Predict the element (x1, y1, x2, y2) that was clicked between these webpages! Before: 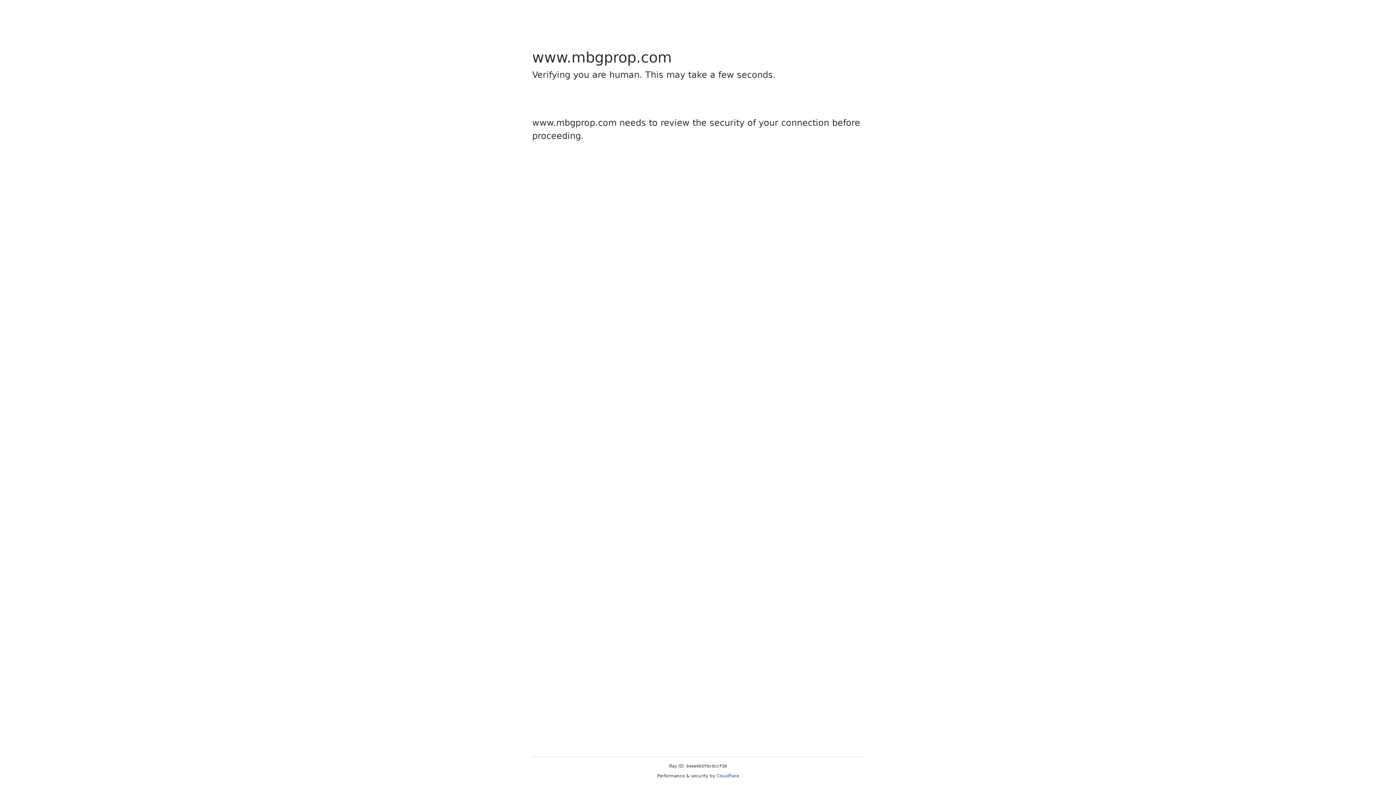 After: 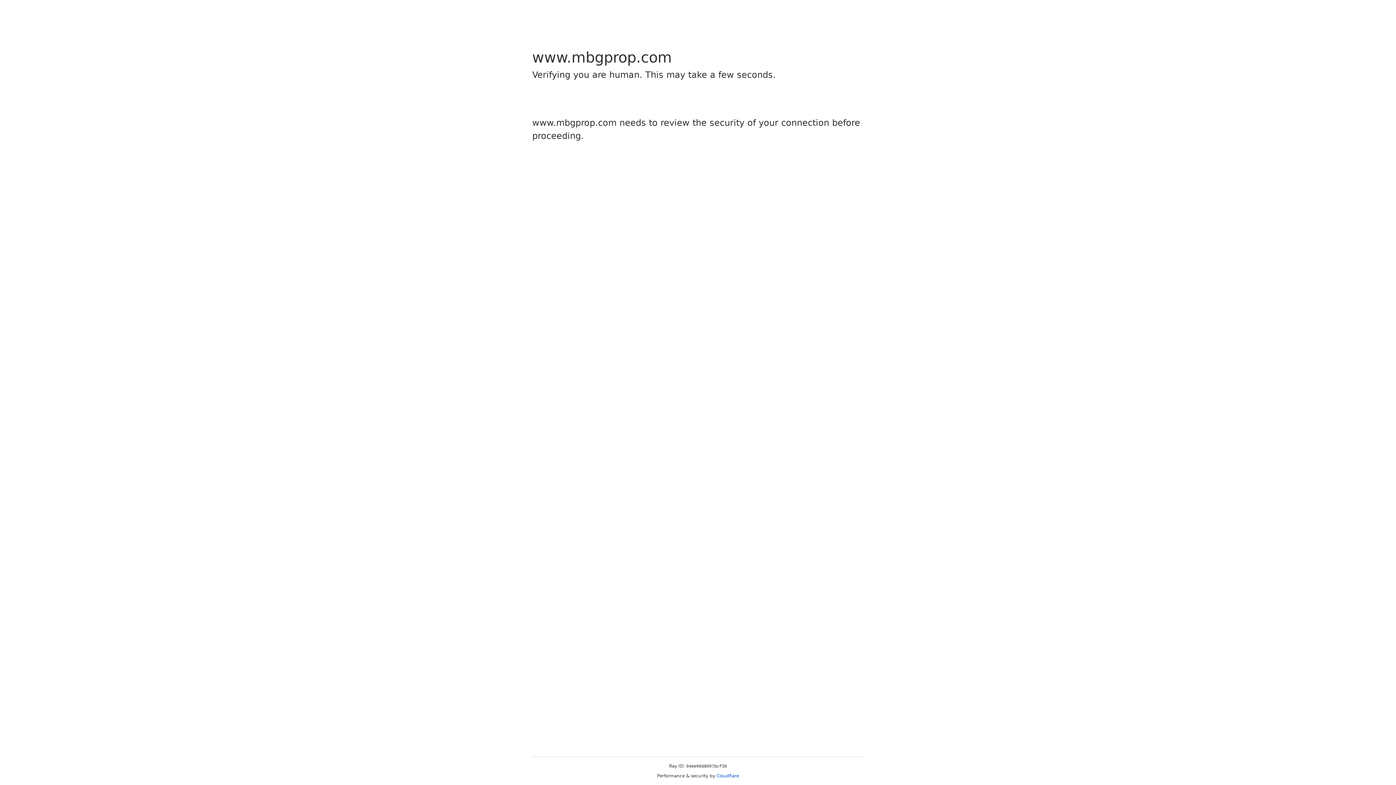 Action: bbox: (716, 773, 739, 778) label: Cloudflare